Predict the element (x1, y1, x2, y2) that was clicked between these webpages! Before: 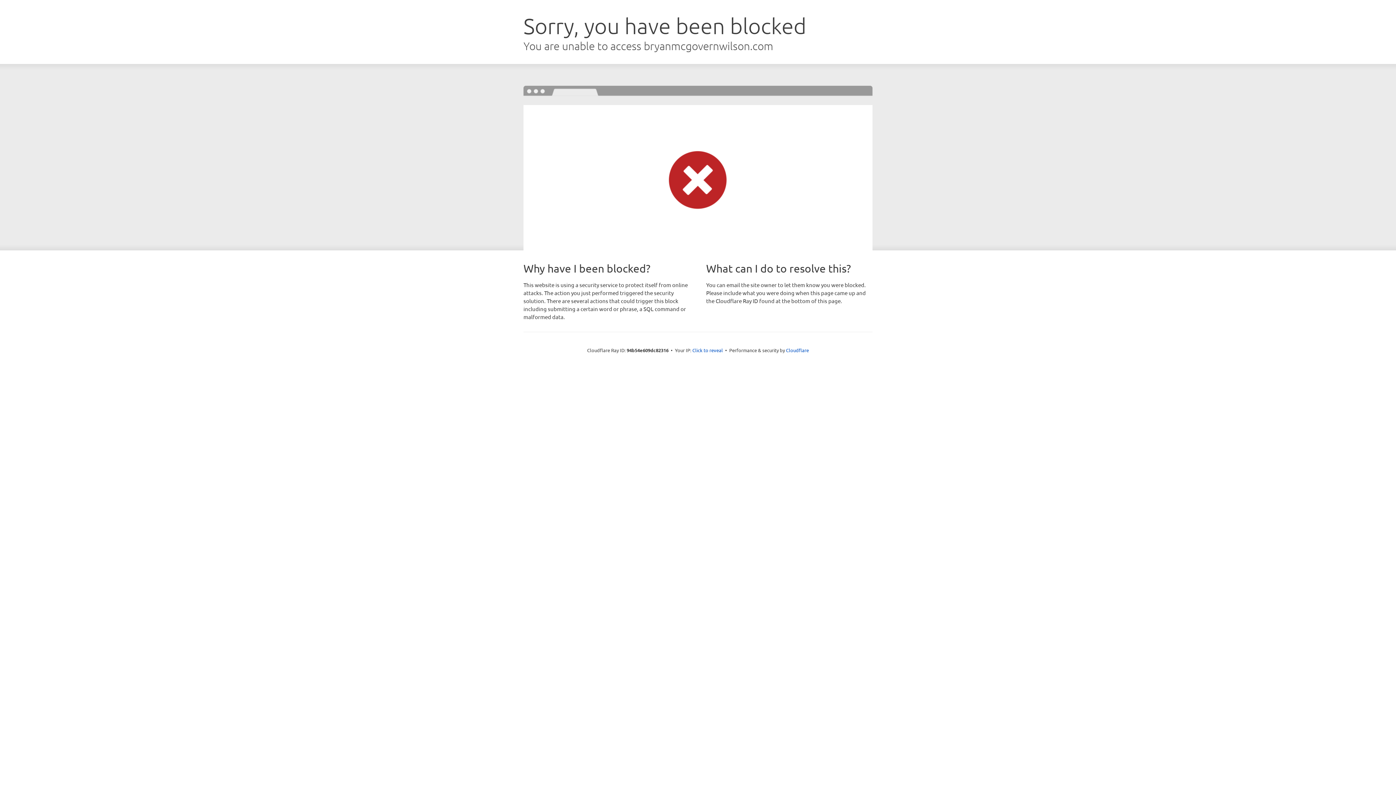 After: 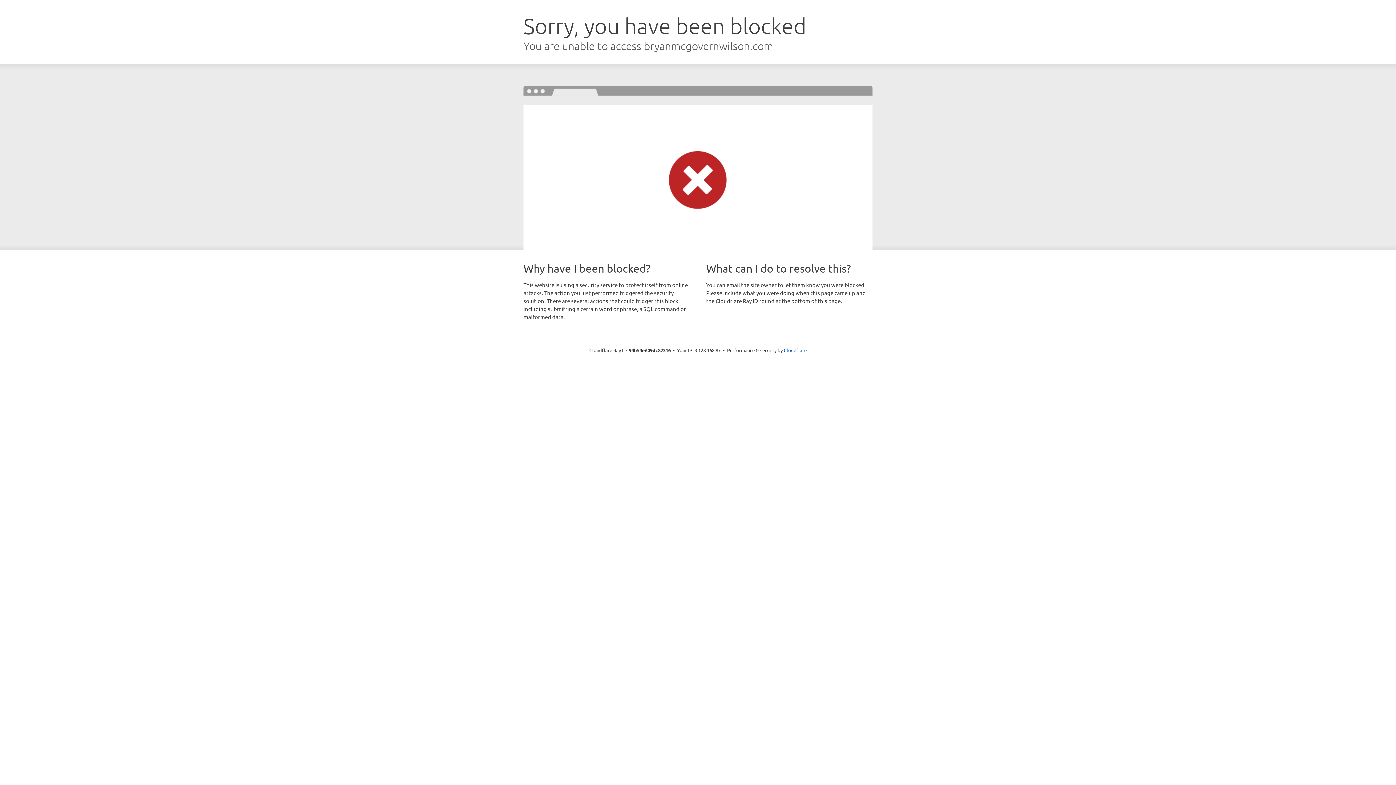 Action: bbox: (692, 346, 723, 353) label: Click to reveal